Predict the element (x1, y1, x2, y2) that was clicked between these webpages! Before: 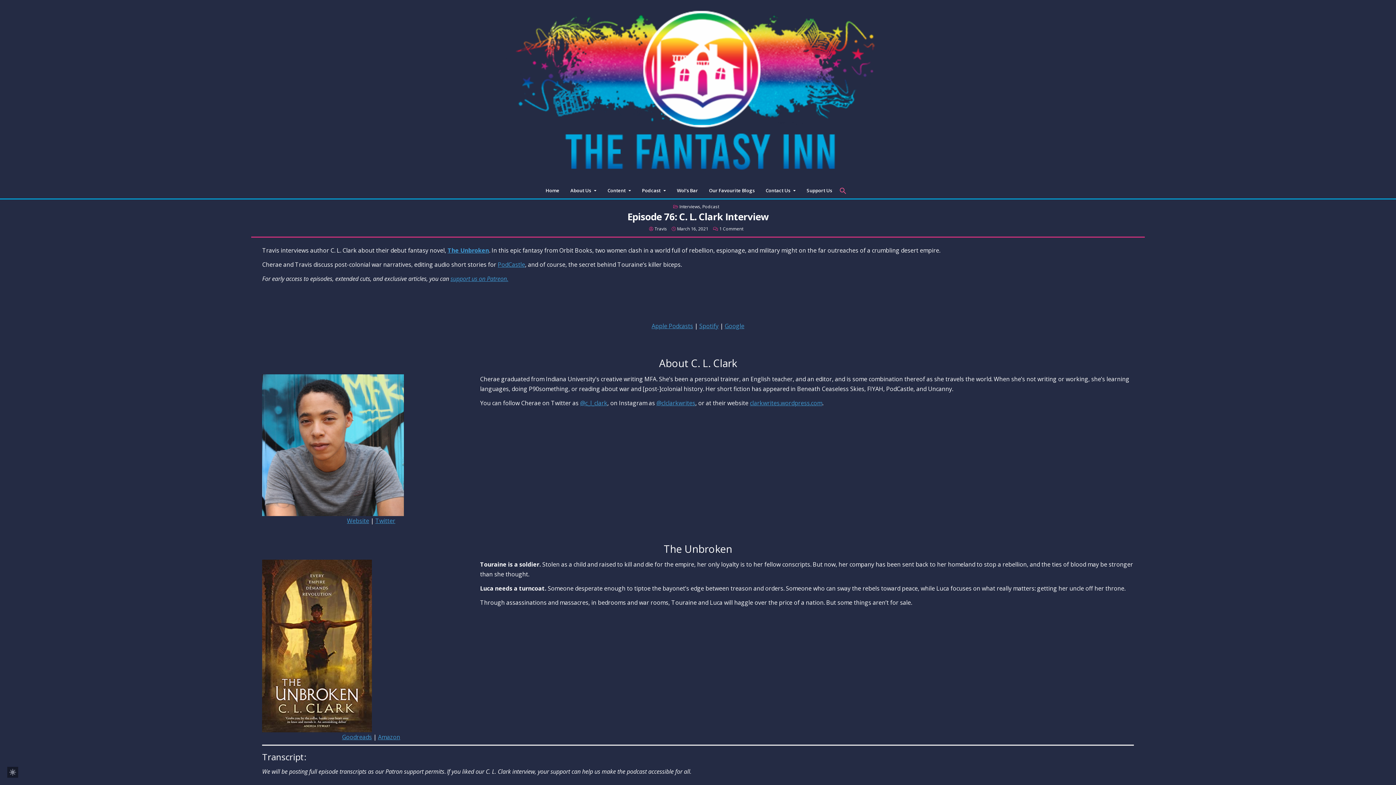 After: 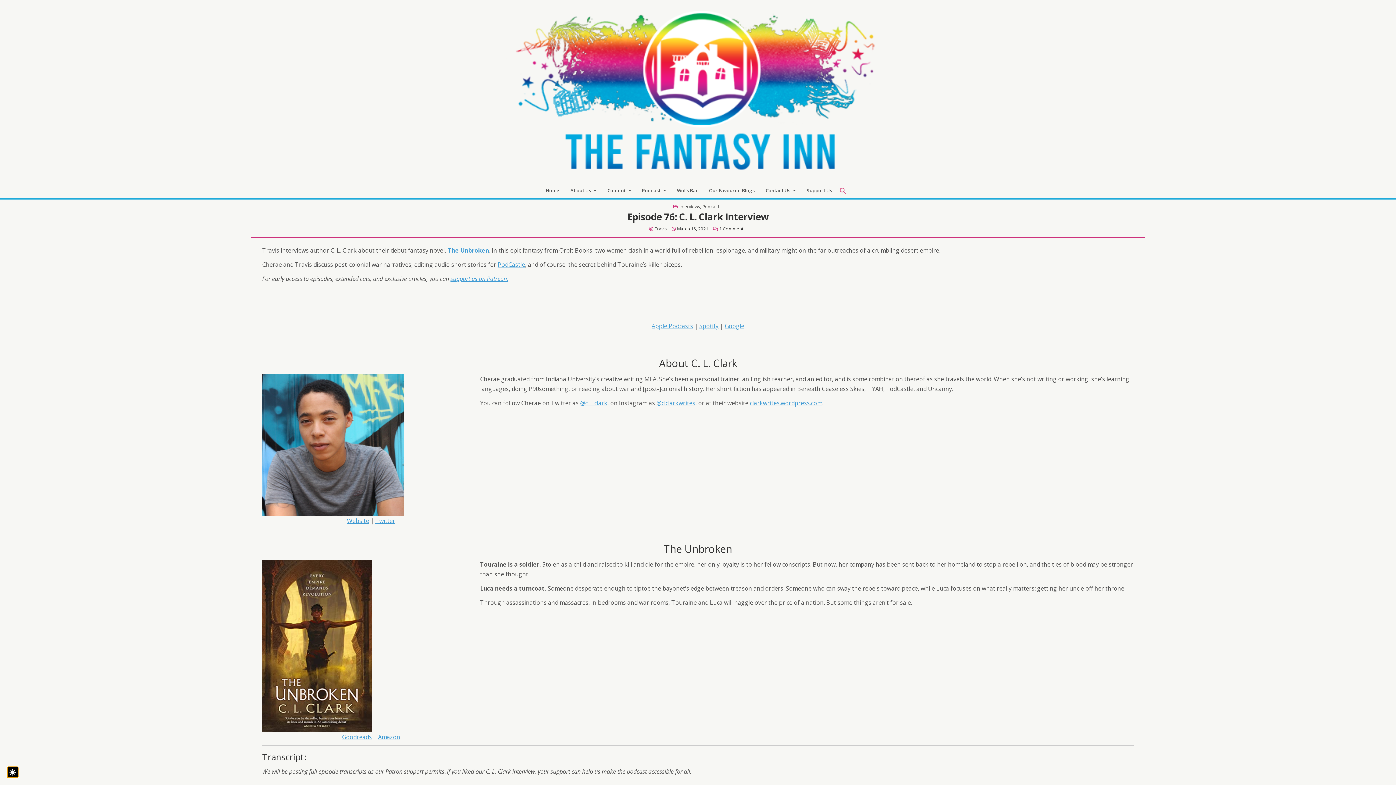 Action: bbox: (7, 767, 18, 778)